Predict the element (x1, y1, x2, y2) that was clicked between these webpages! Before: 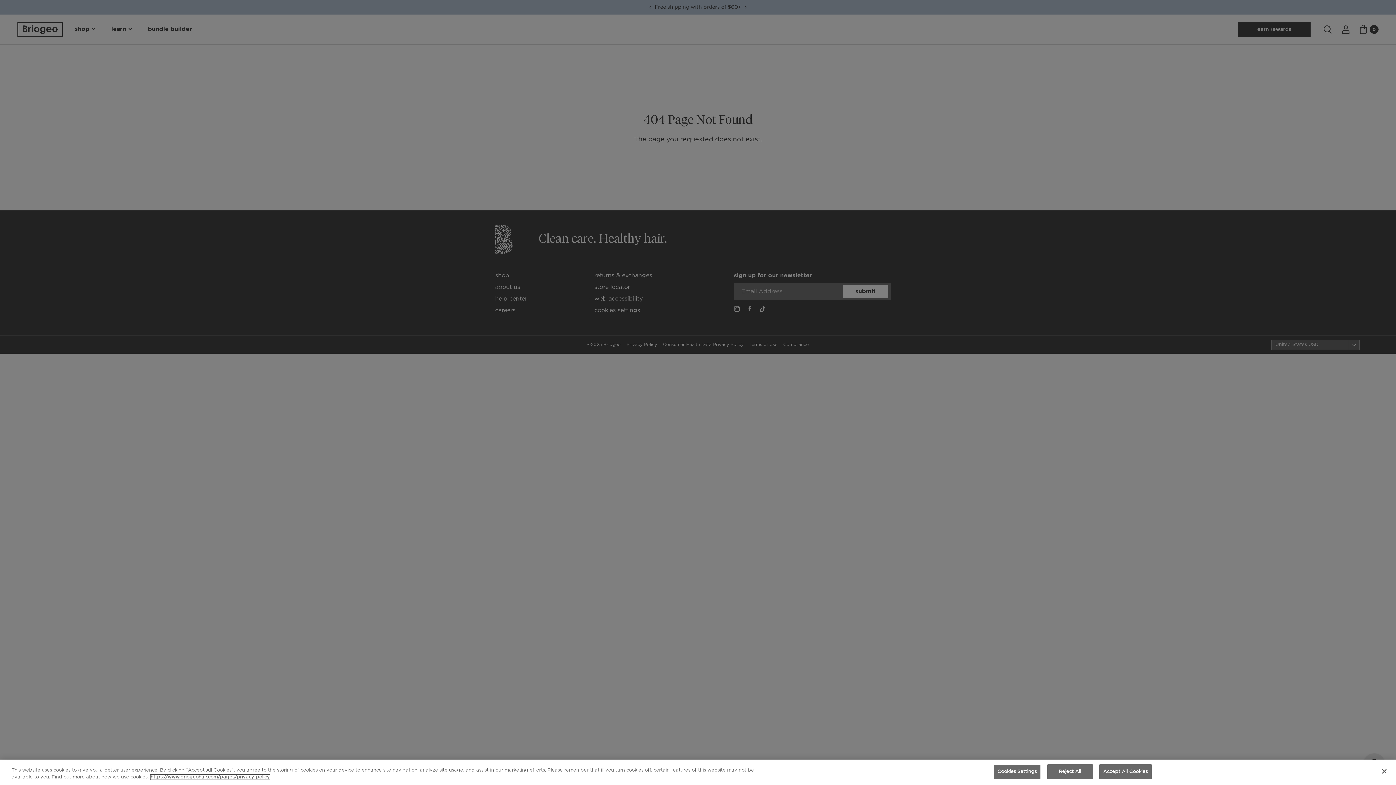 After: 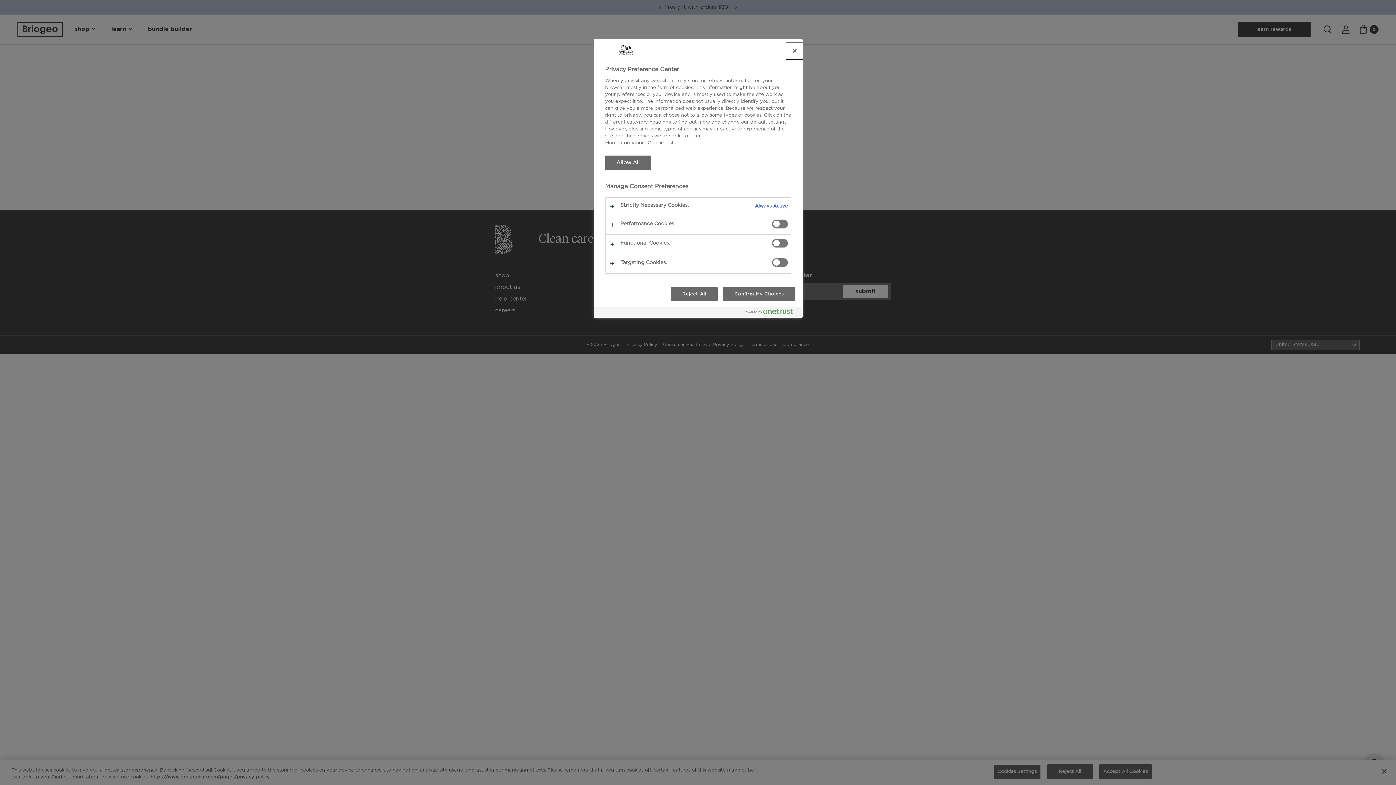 Action: bbox: (993, 764, 1040, 779) label: Cookies Settings